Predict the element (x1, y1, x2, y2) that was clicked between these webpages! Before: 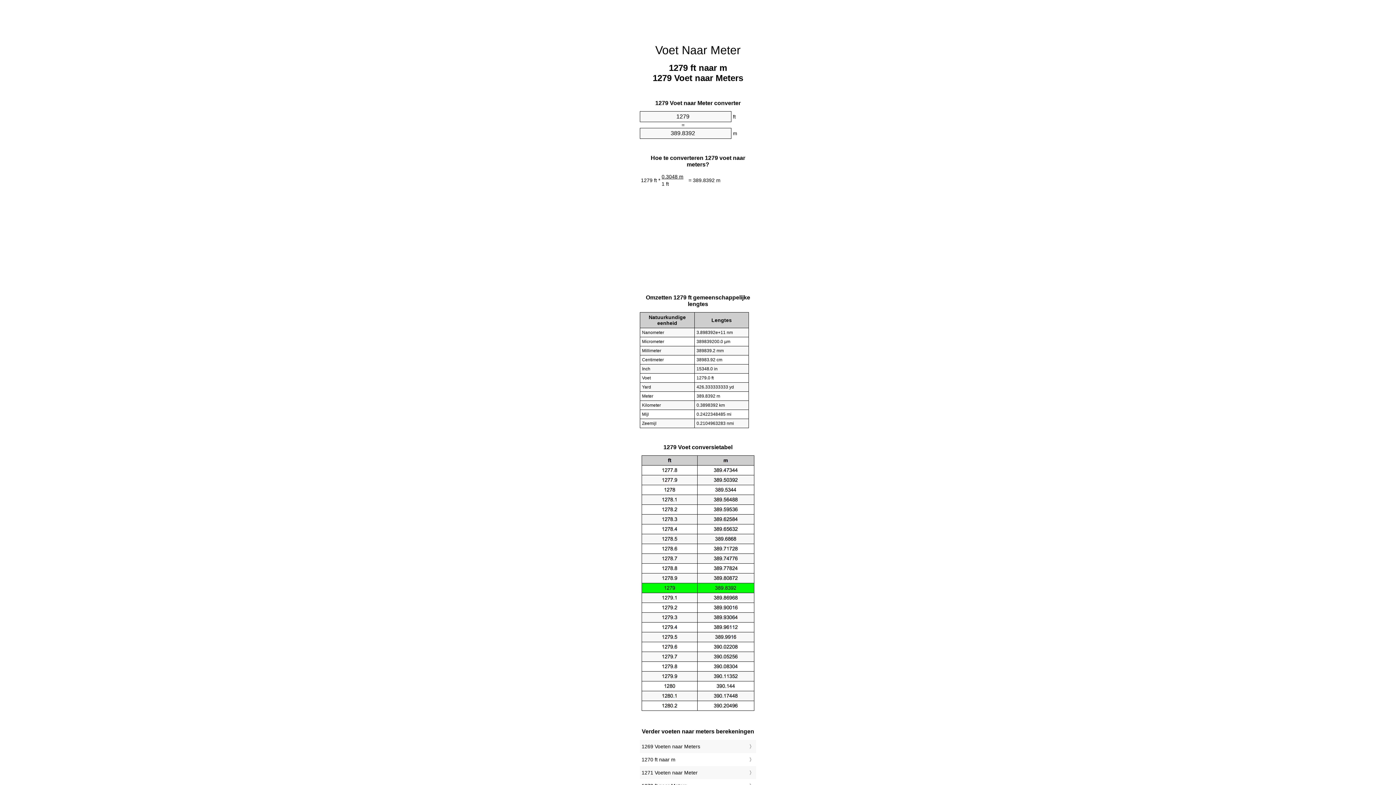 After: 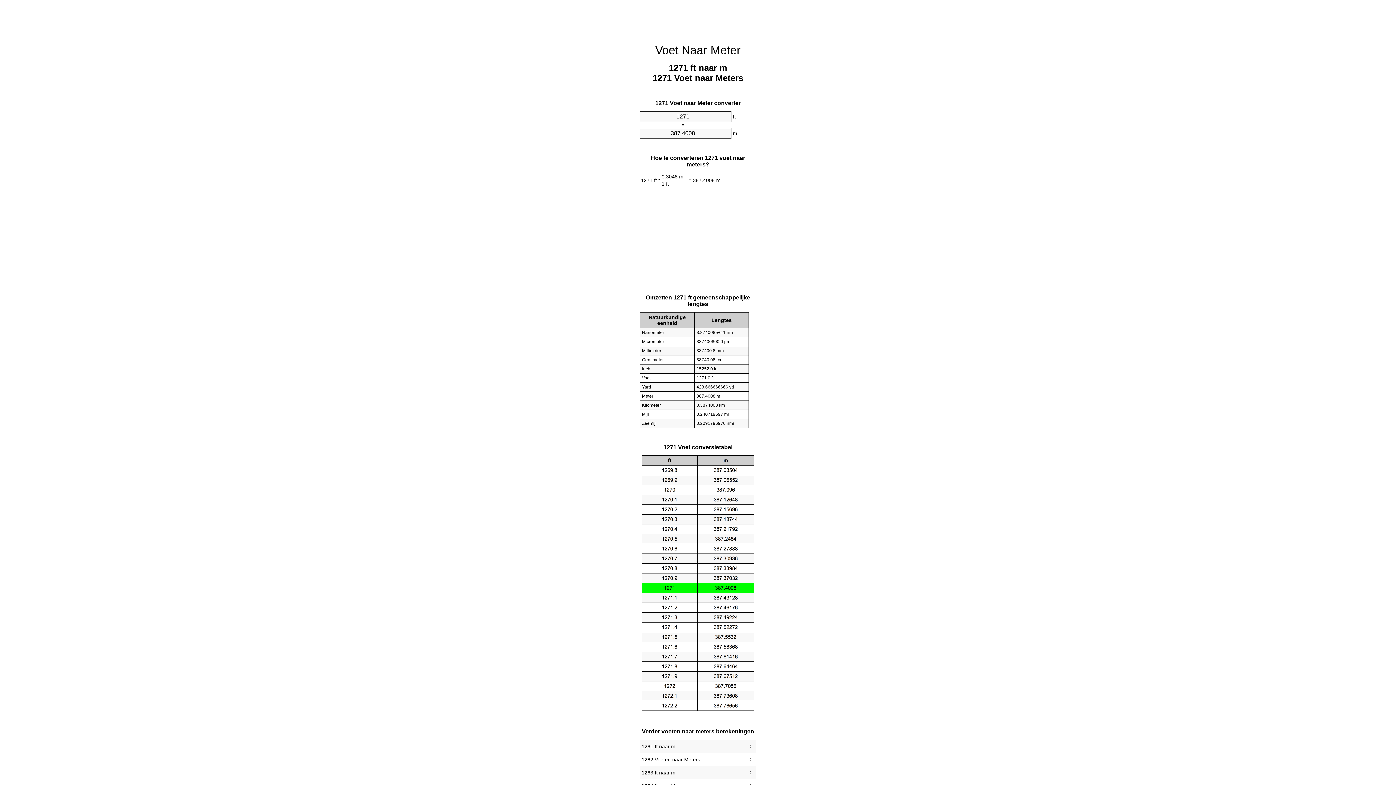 Action: bbox: (641, 768, 754, 777) label: 1271 Voeten naar Meter